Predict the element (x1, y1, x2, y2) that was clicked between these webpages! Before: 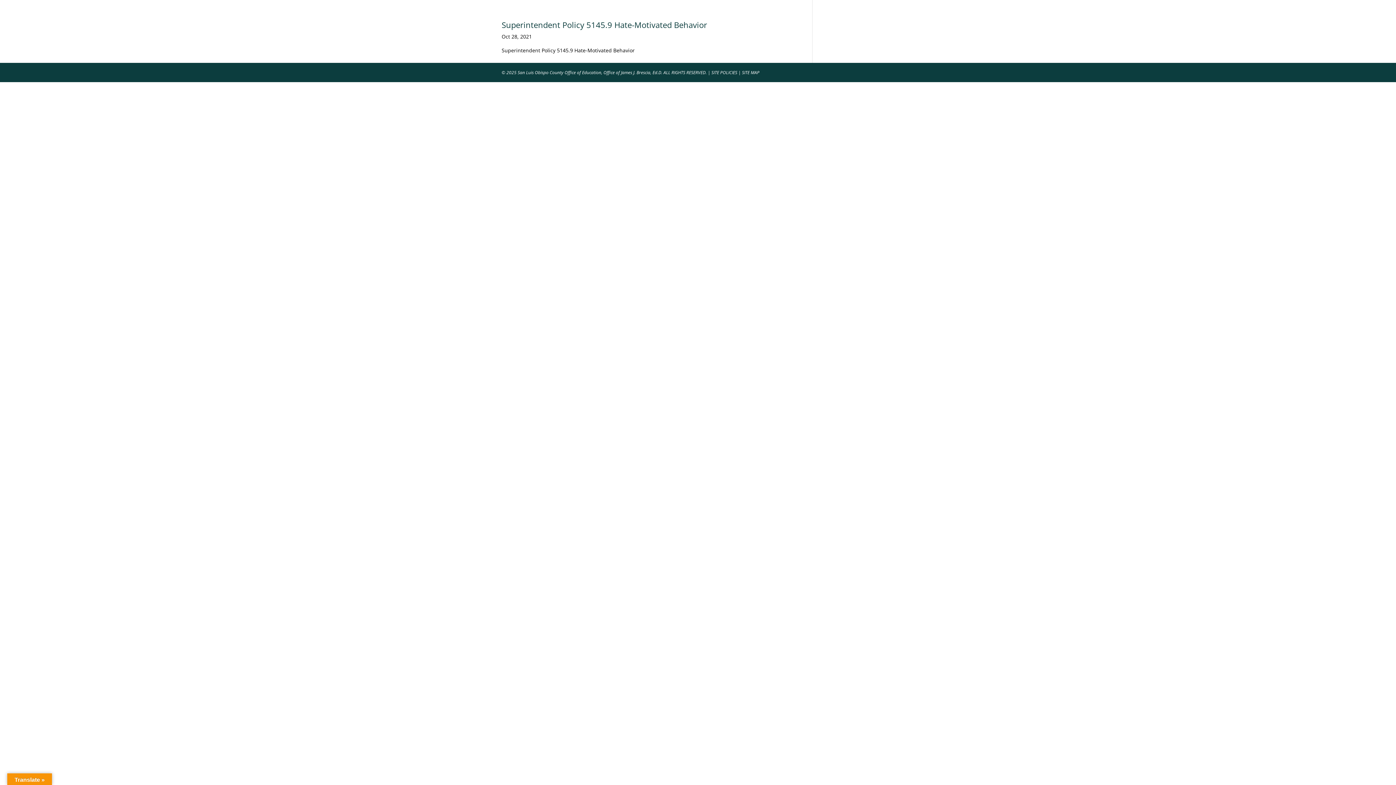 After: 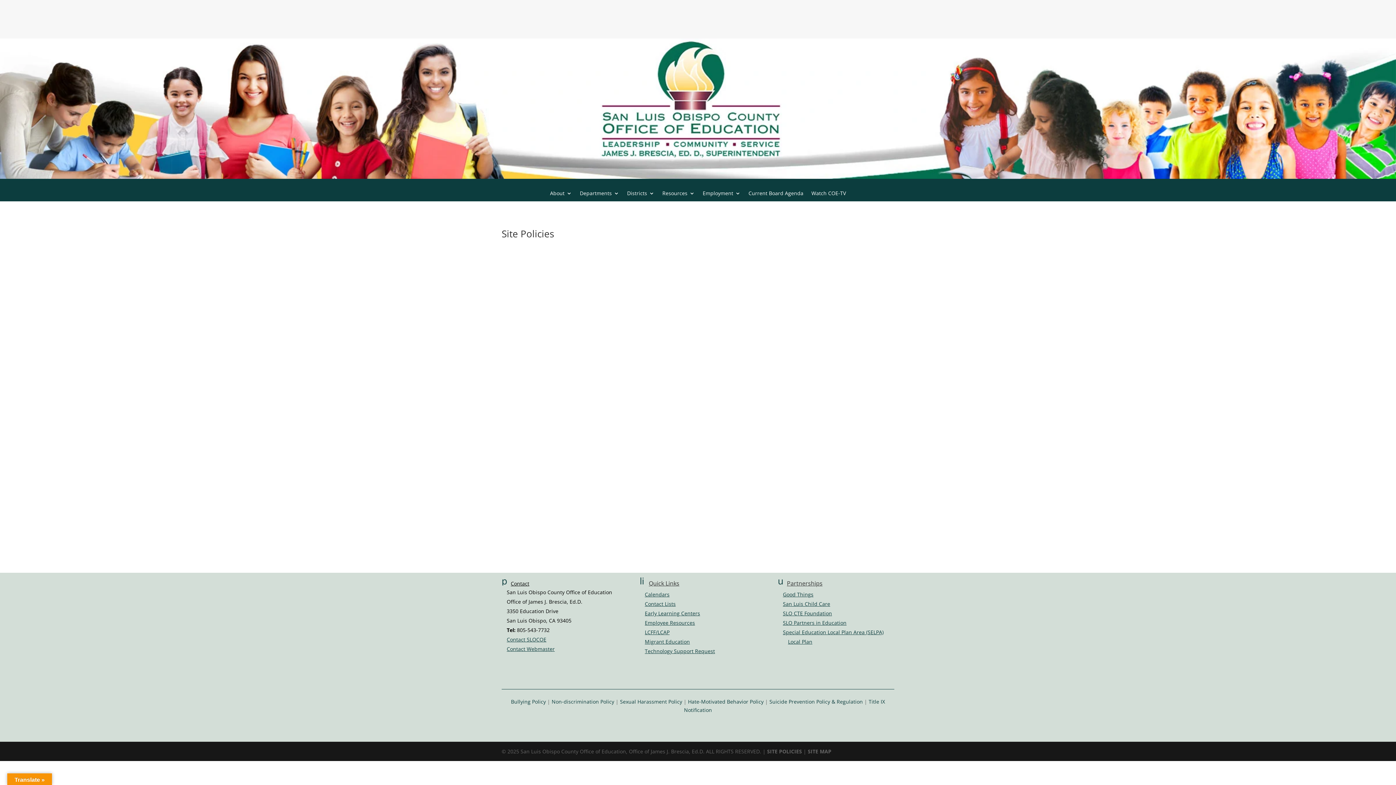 Action: bbox: (711, 69, 737, 75) label: SITE POLICIES